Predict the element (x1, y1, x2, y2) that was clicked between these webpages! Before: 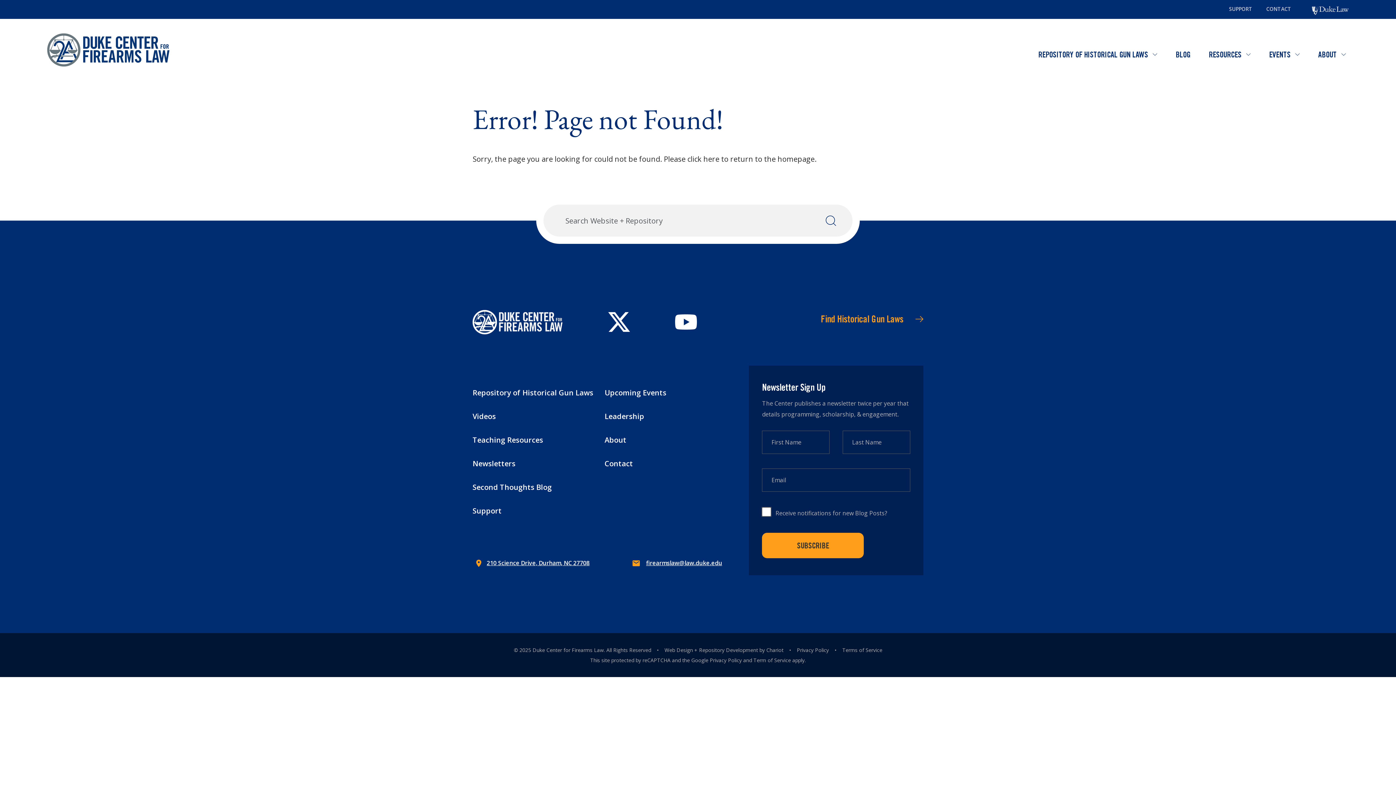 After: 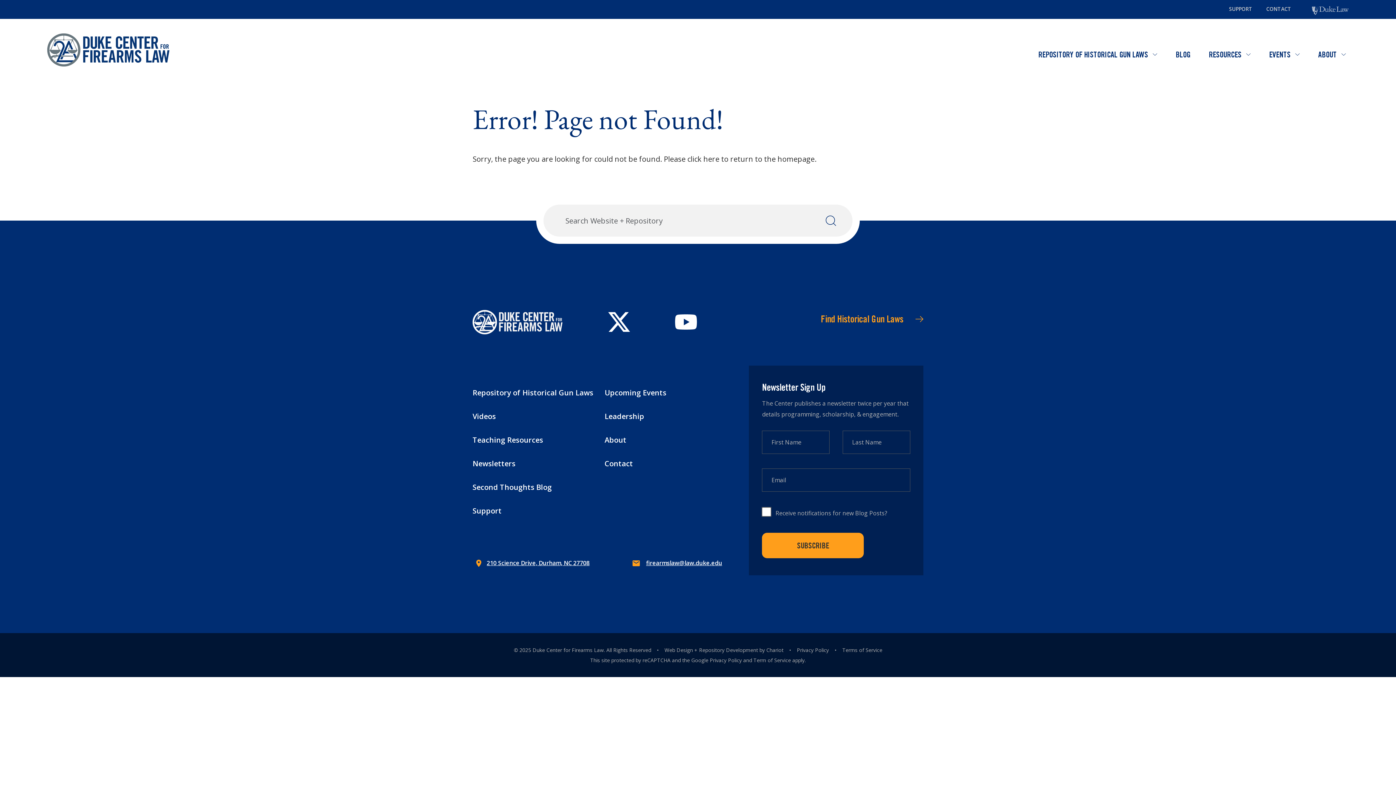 Action: bbox: (1312, 6, 1349, 14)